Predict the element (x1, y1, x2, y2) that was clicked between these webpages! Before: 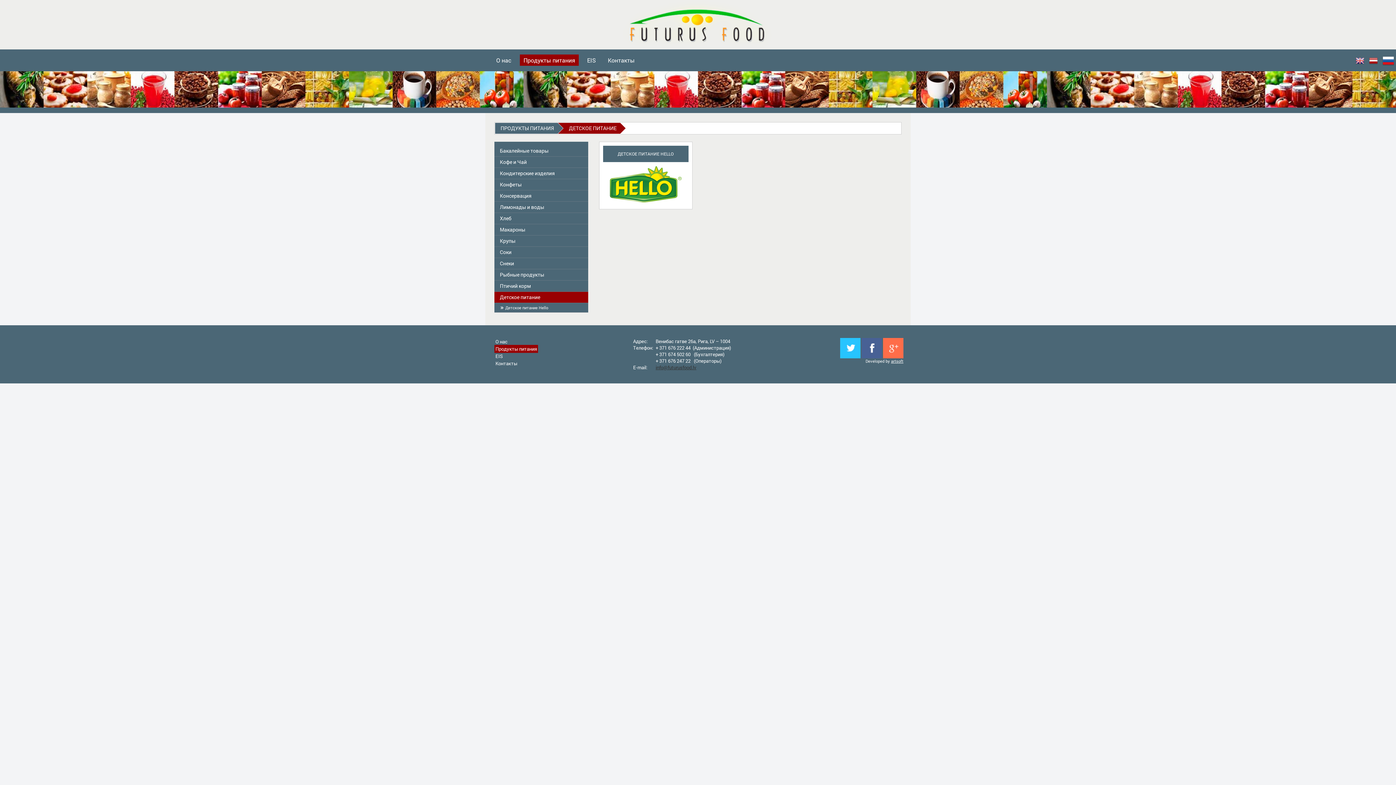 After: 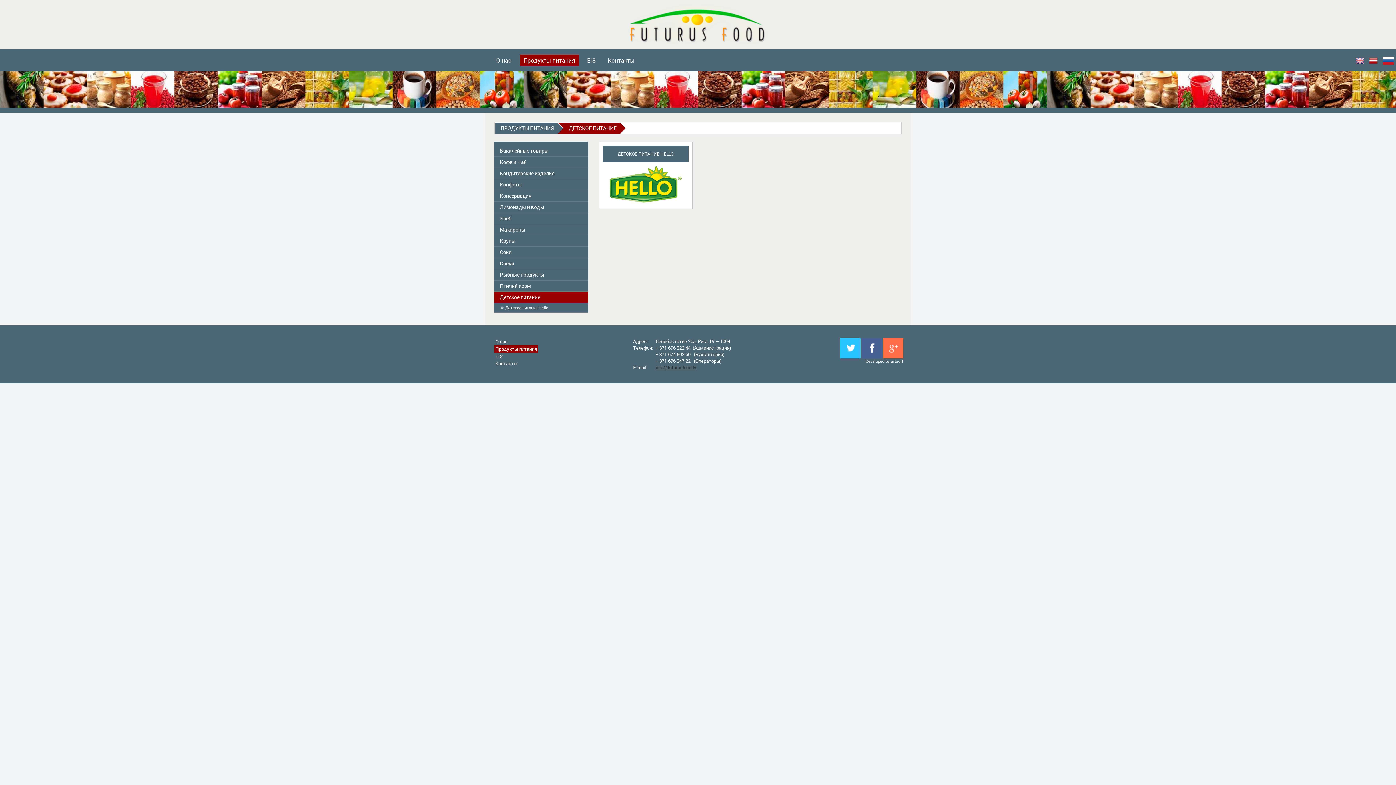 Action: bbox: (861, 344, 882, 351)